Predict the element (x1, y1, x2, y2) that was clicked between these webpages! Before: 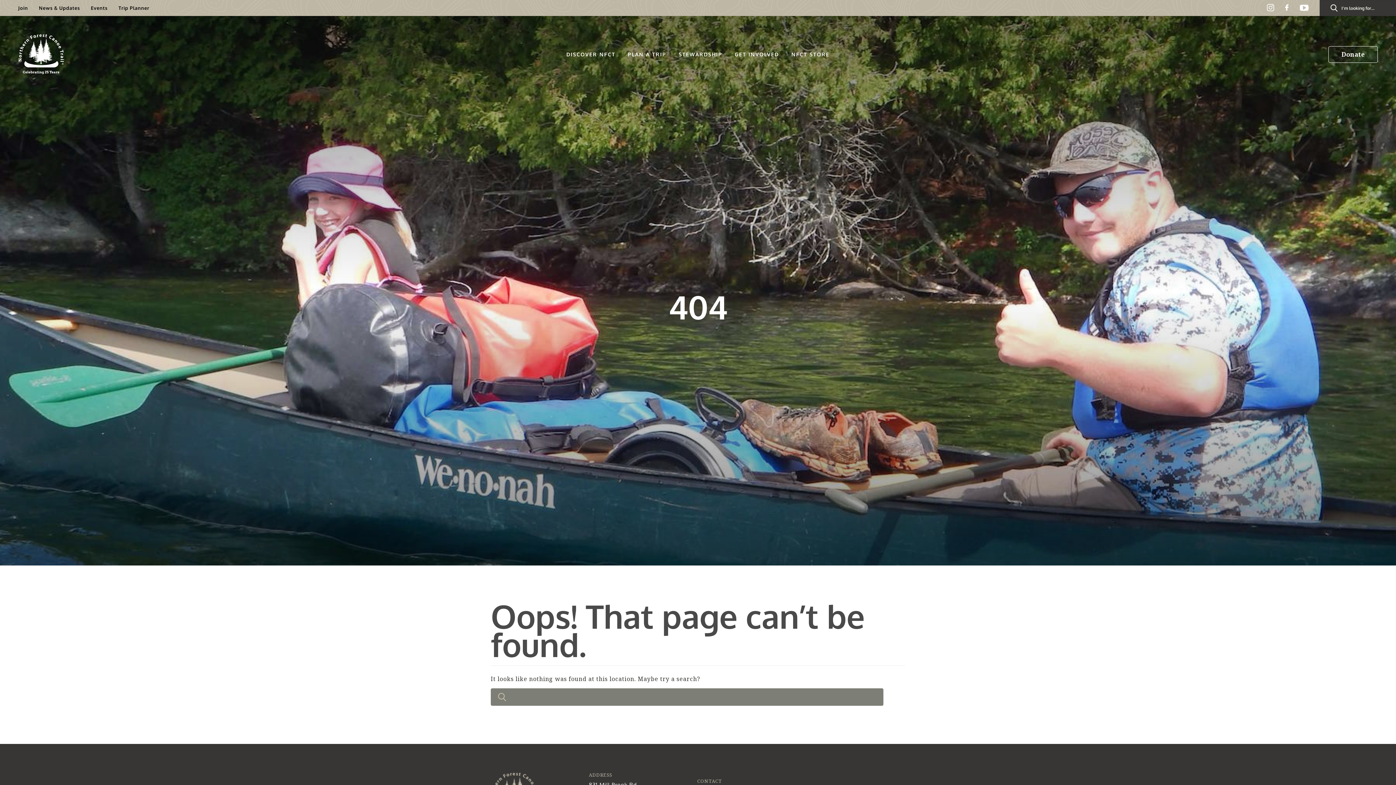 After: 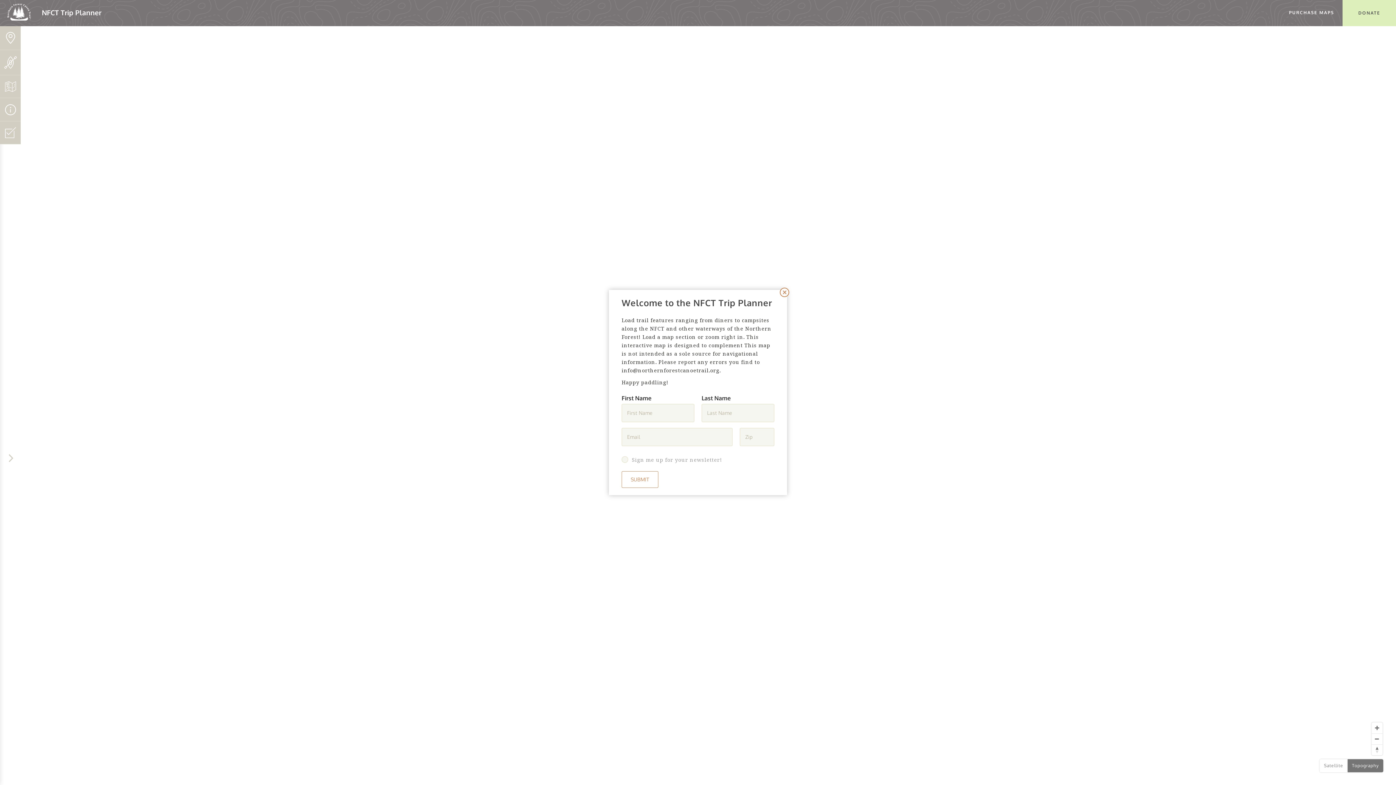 Action: bbox: (118, 5, 149, 10) label: Trip Planner